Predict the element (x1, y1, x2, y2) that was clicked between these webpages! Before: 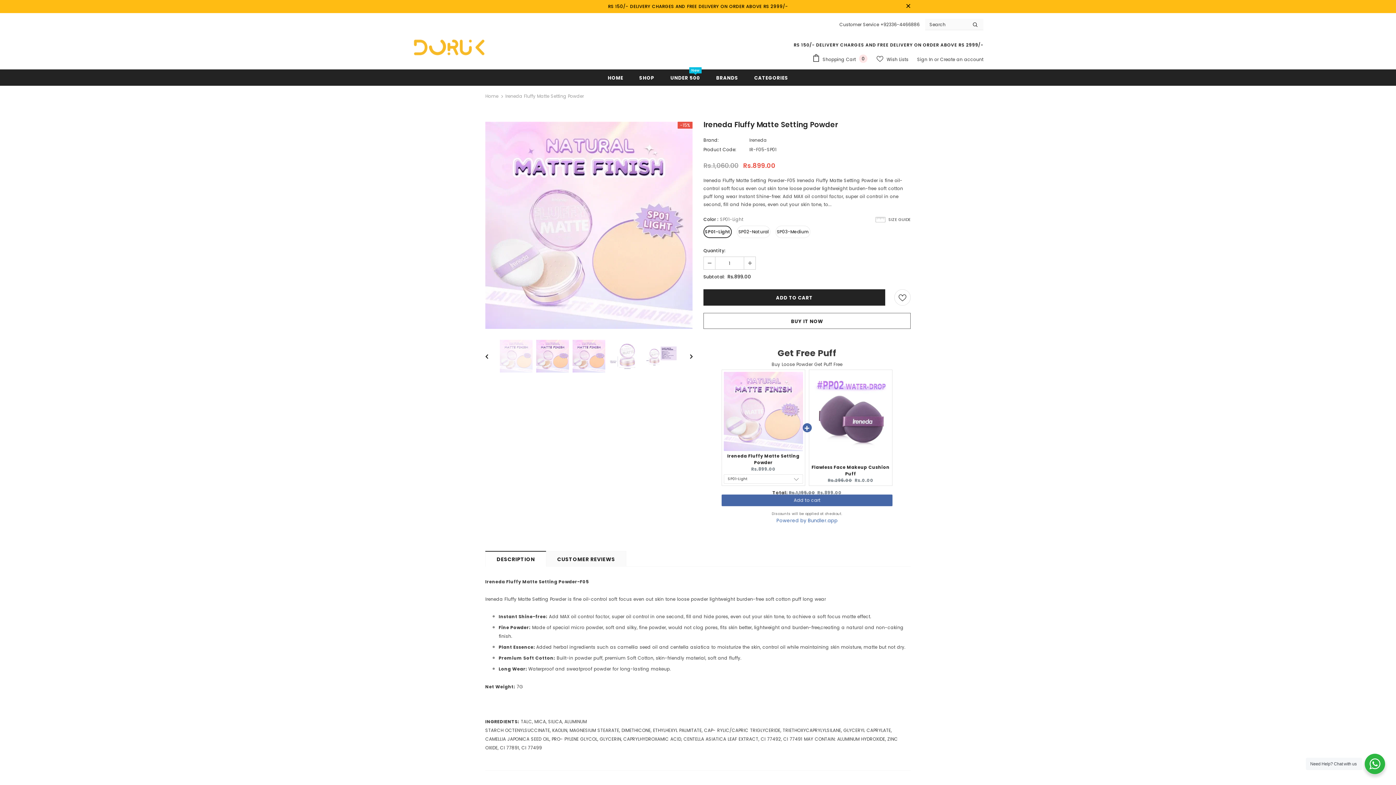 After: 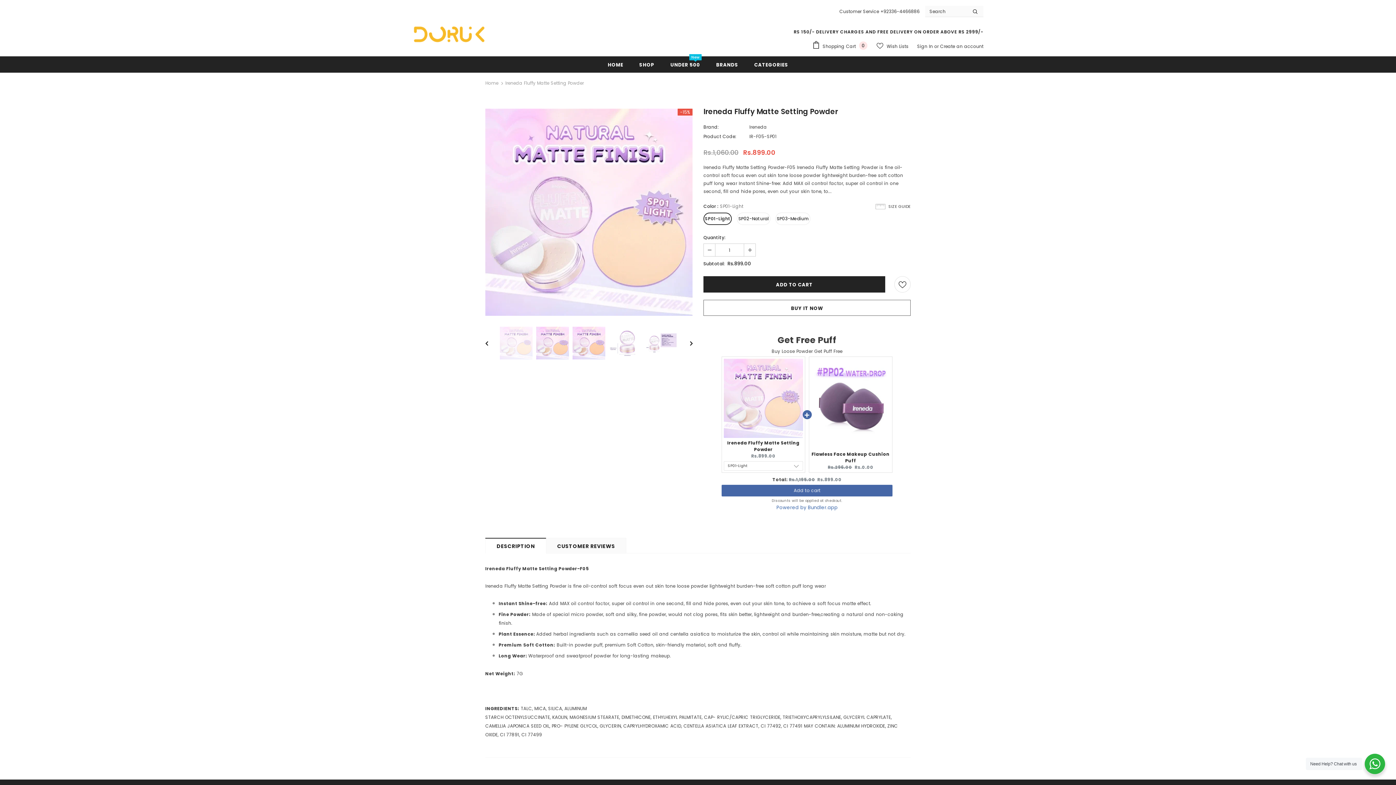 Action: bbox: (904, 2, 912, 10)